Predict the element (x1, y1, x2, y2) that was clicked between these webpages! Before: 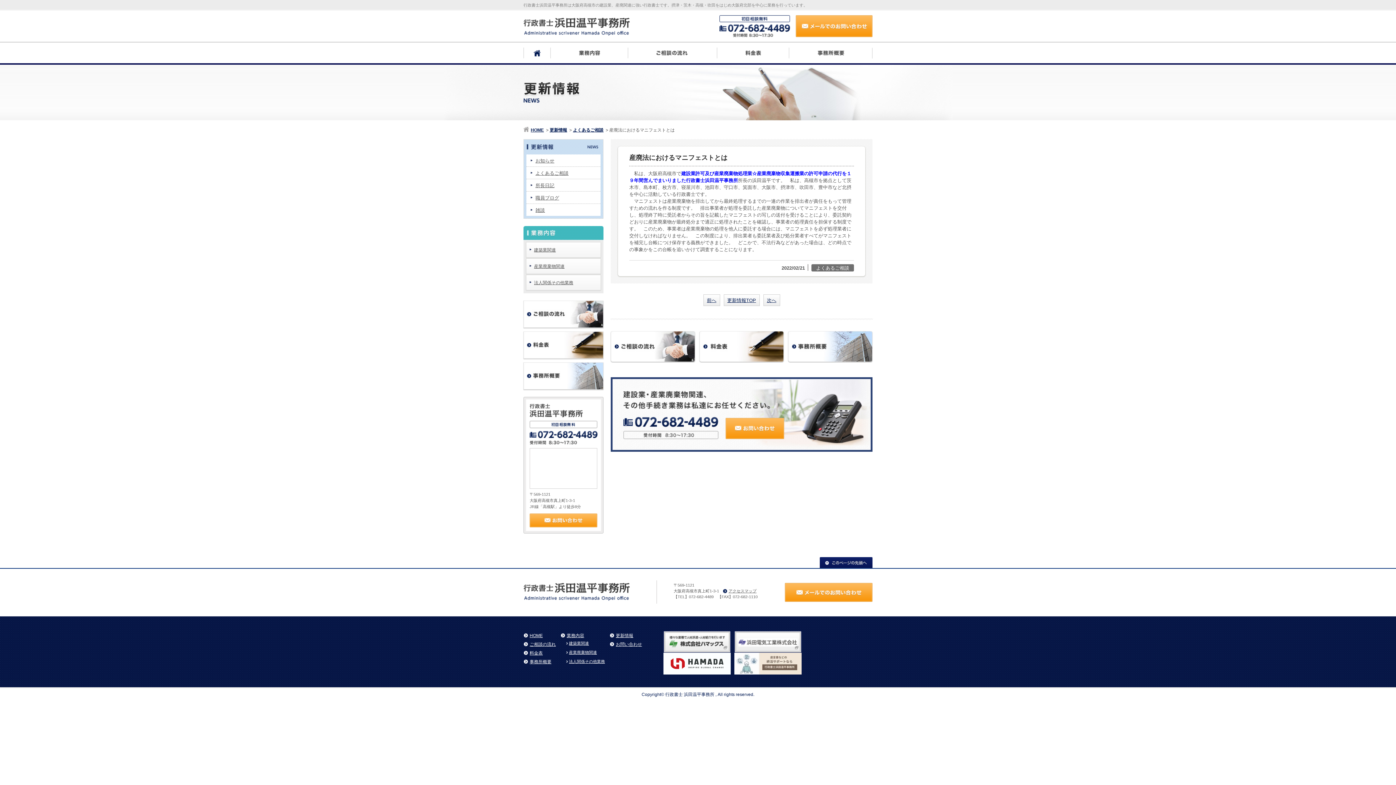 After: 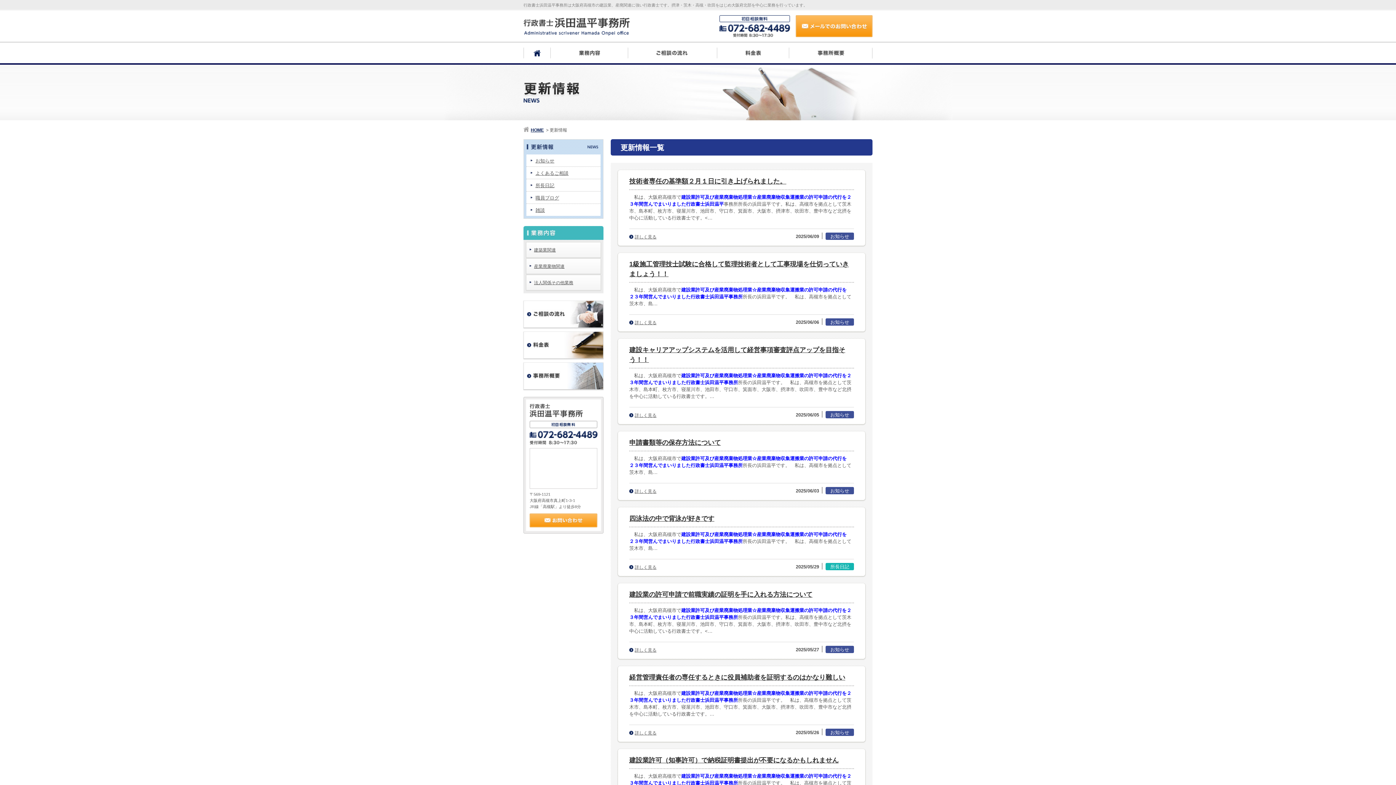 Action: bbox: (546, 126, 569, 133) label: 更新情報